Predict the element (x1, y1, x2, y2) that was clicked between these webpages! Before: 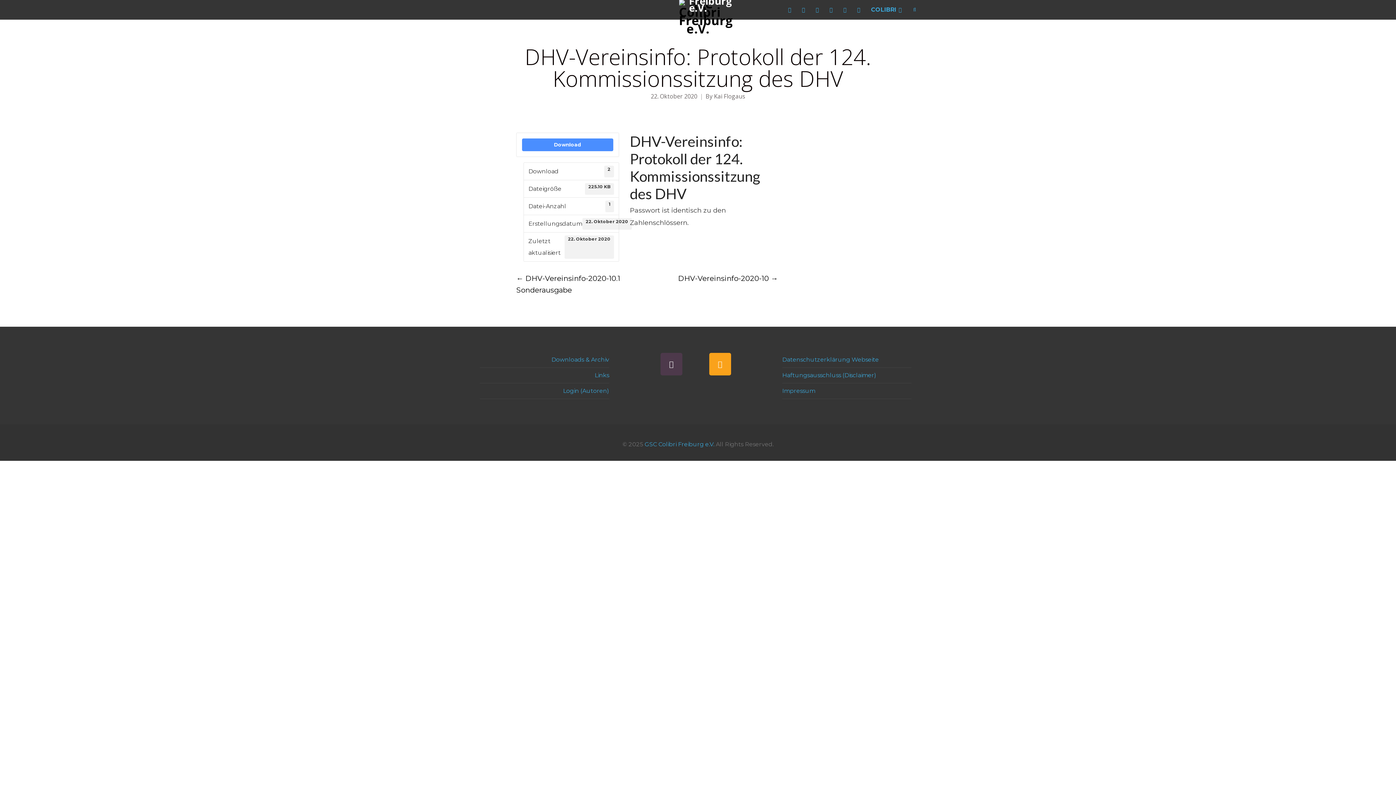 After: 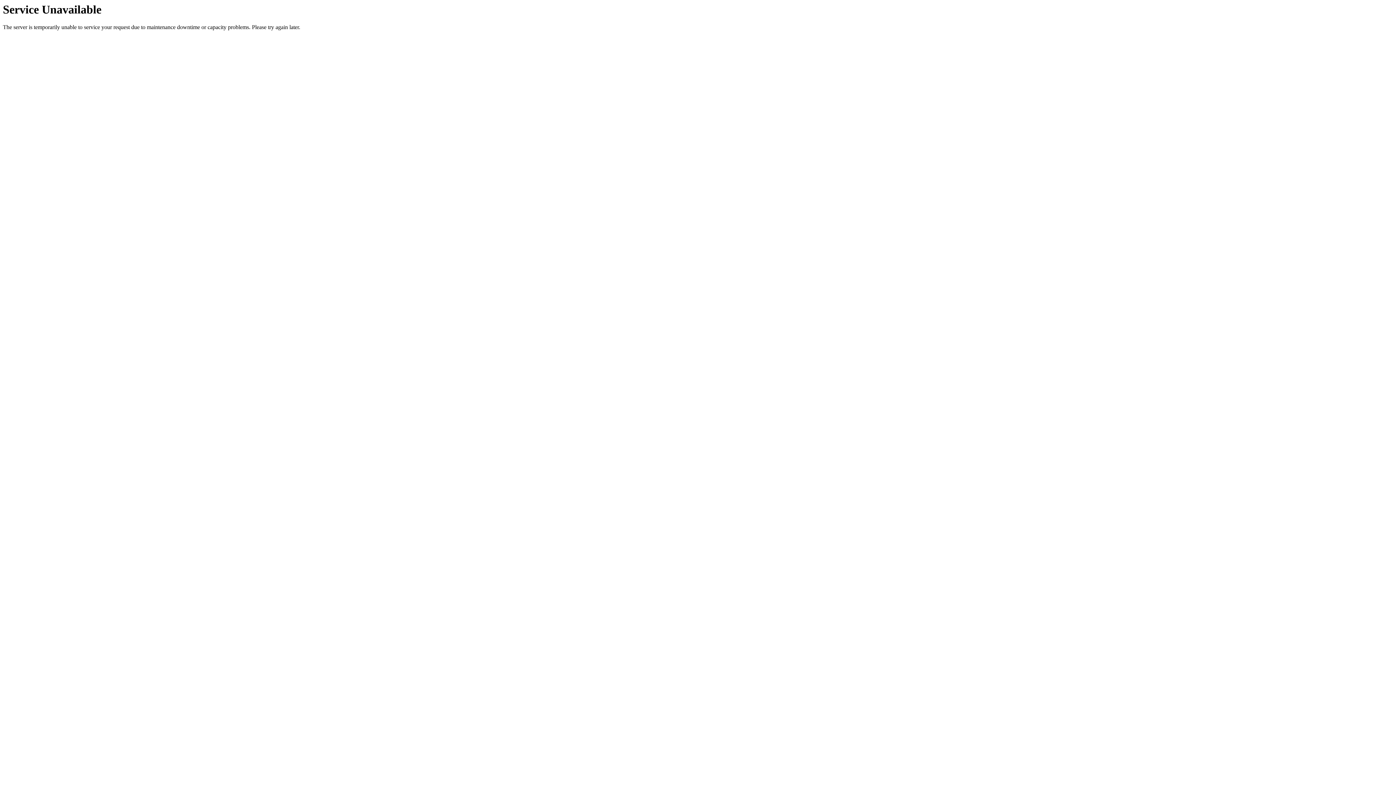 Action: label: Login (Autoren) bbox: (563, 387, 609, 394)